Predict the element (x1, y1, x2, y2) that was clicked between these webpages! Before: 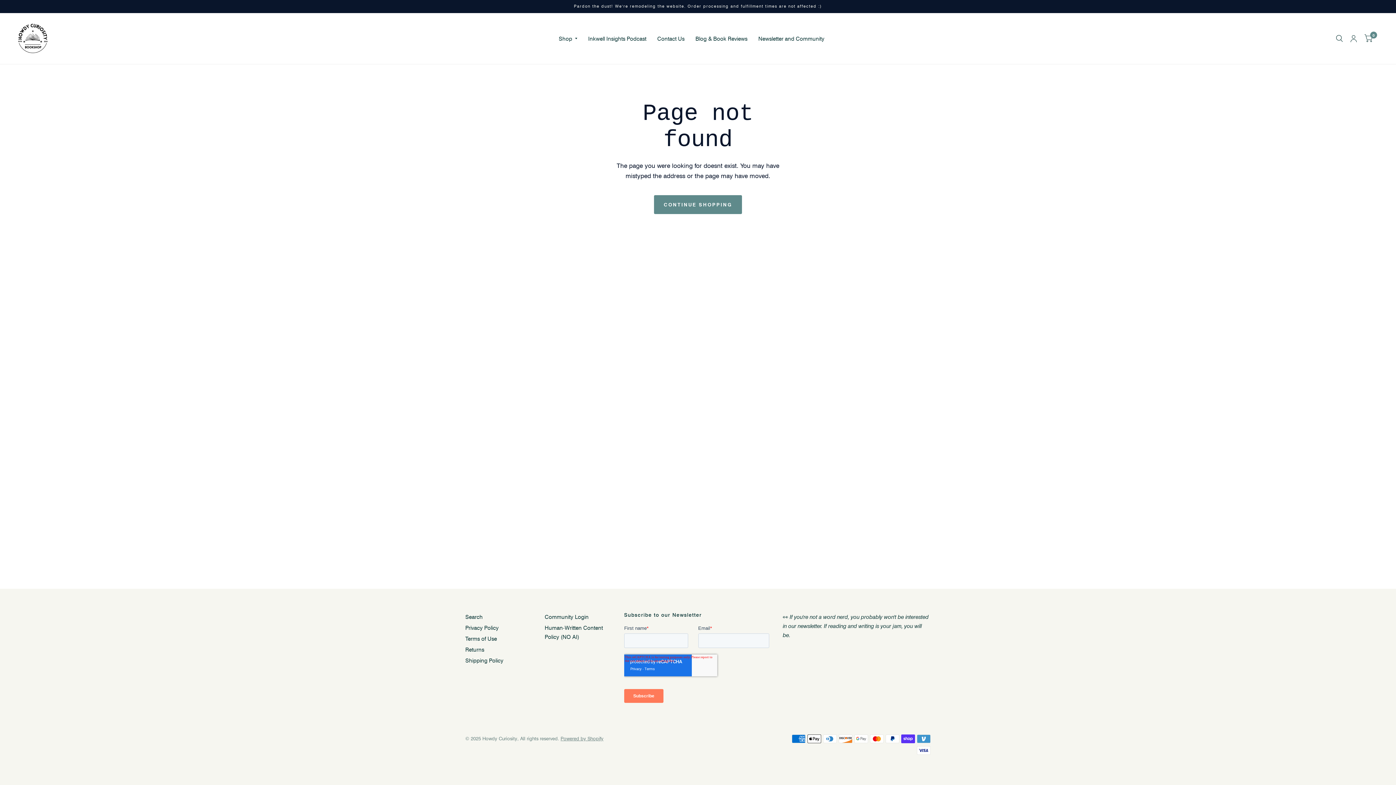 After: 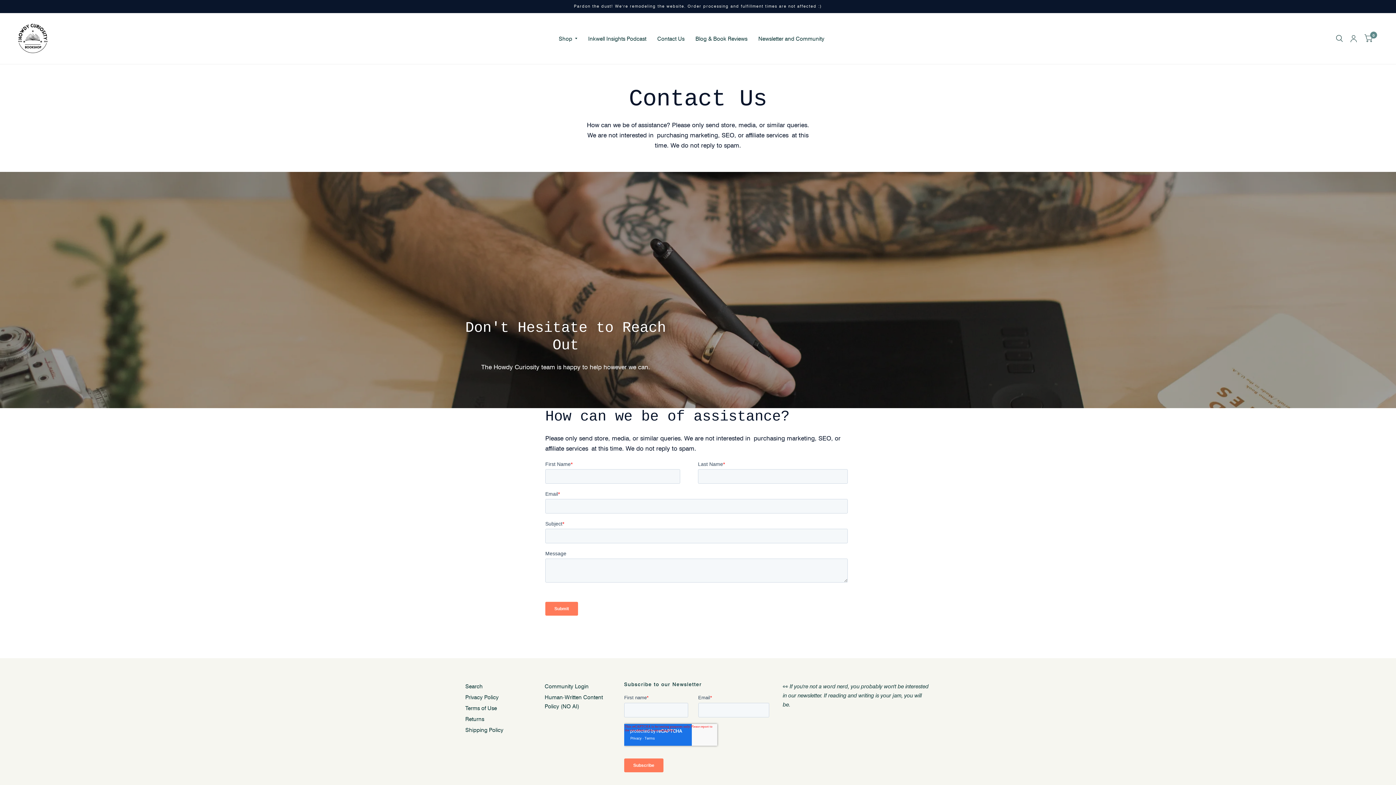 Action: label: Contact Us bbox: (657, 30, 684, 46)